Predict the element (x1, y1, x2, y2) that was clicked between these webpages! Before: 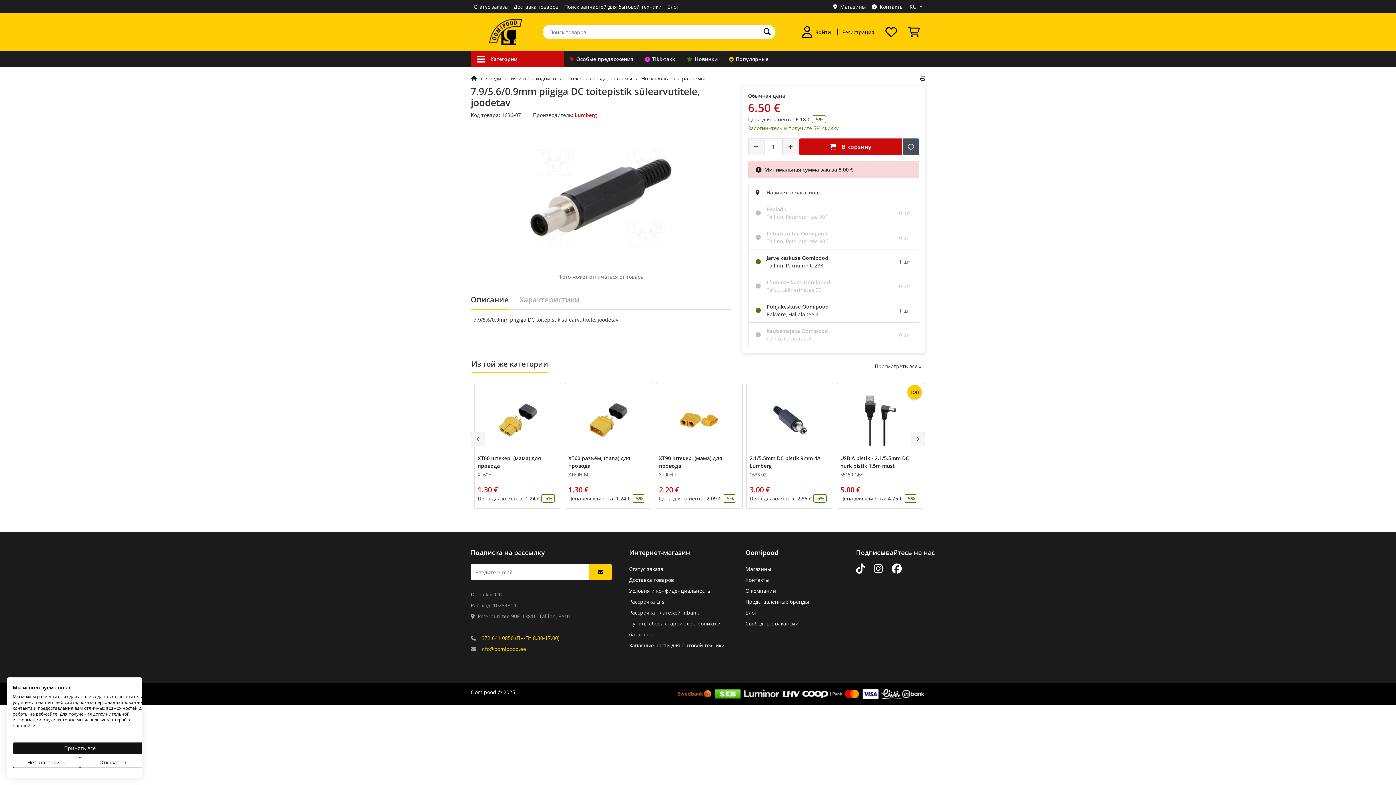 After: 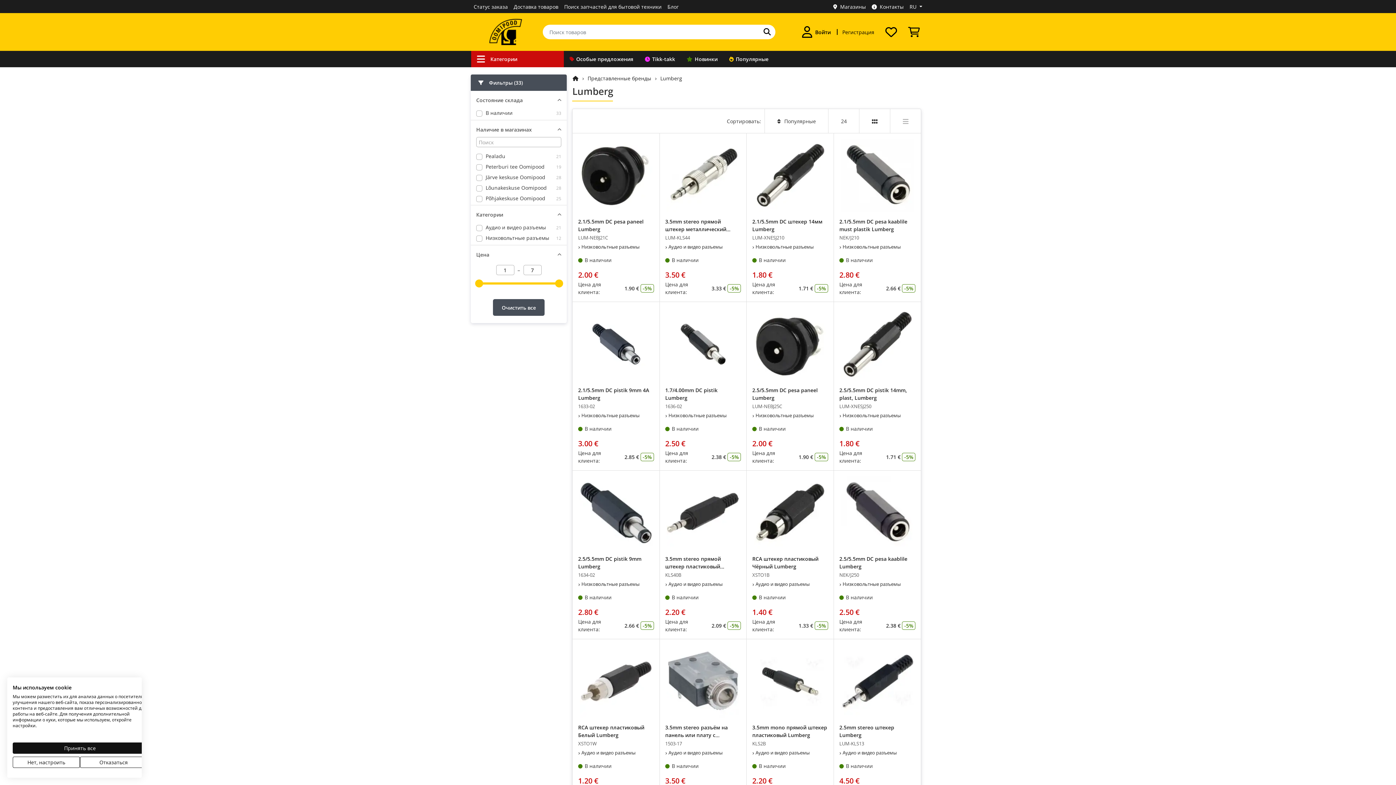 Action: bbox: (574, 111, 597, 118) label: Lumberg